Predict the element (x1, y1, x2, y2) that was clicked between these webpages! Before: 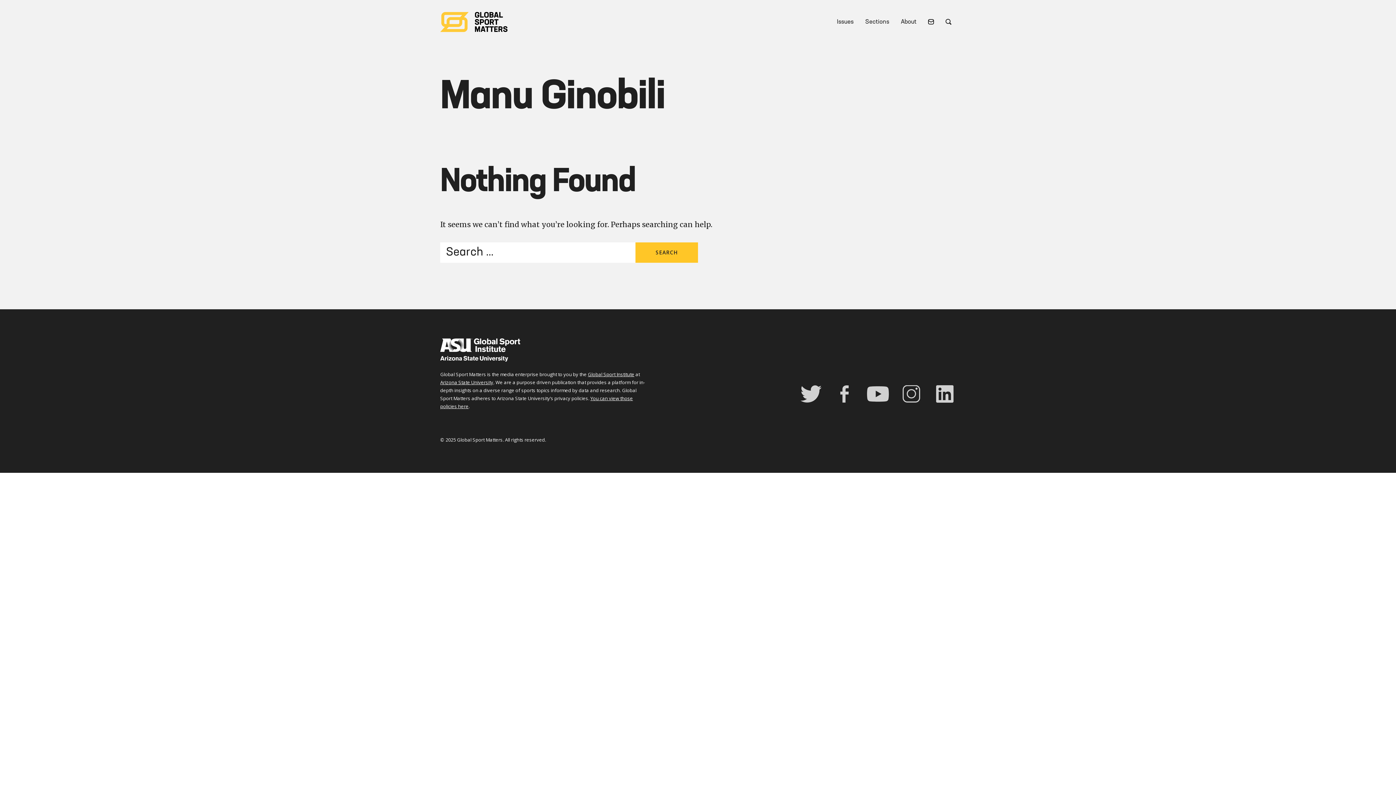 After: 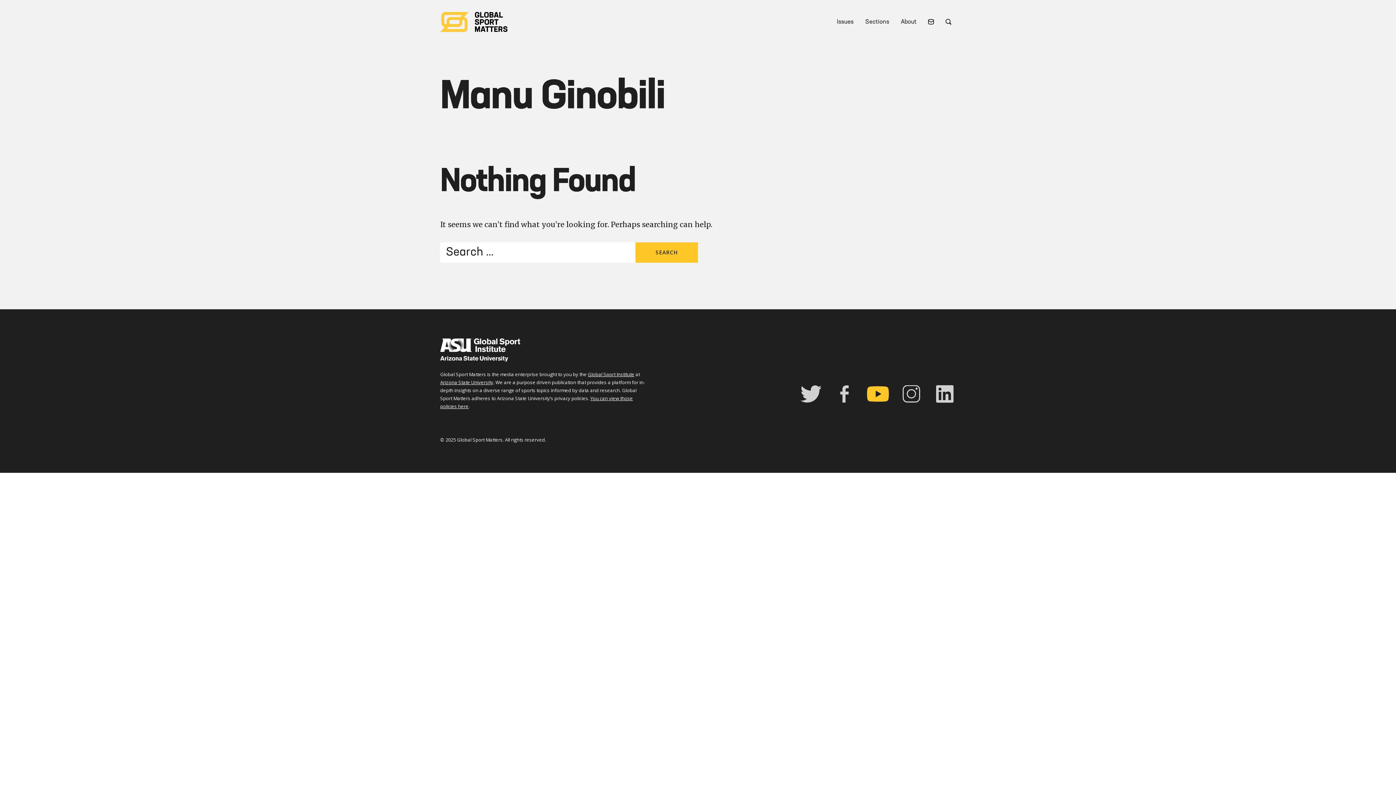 Action: bbox: (867, 385, 889, 402)